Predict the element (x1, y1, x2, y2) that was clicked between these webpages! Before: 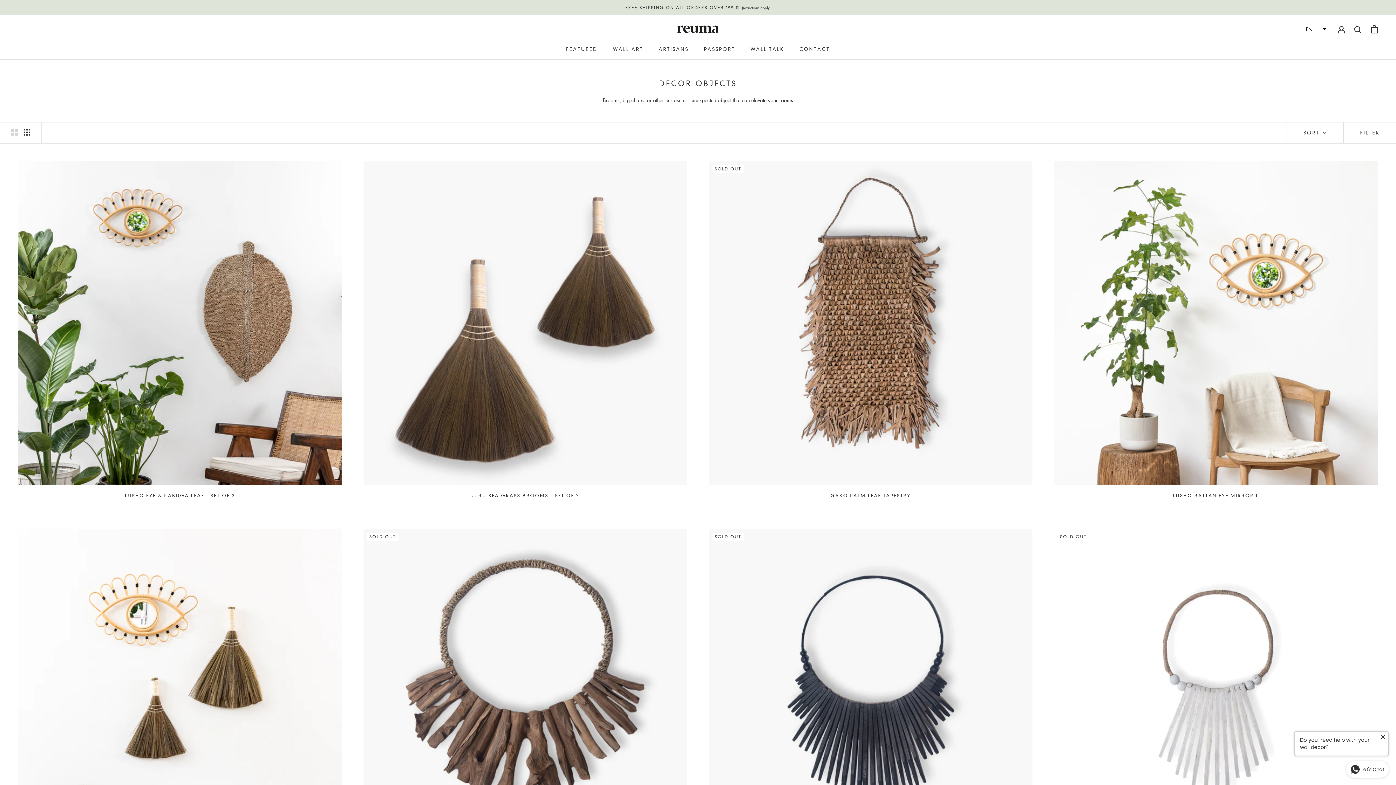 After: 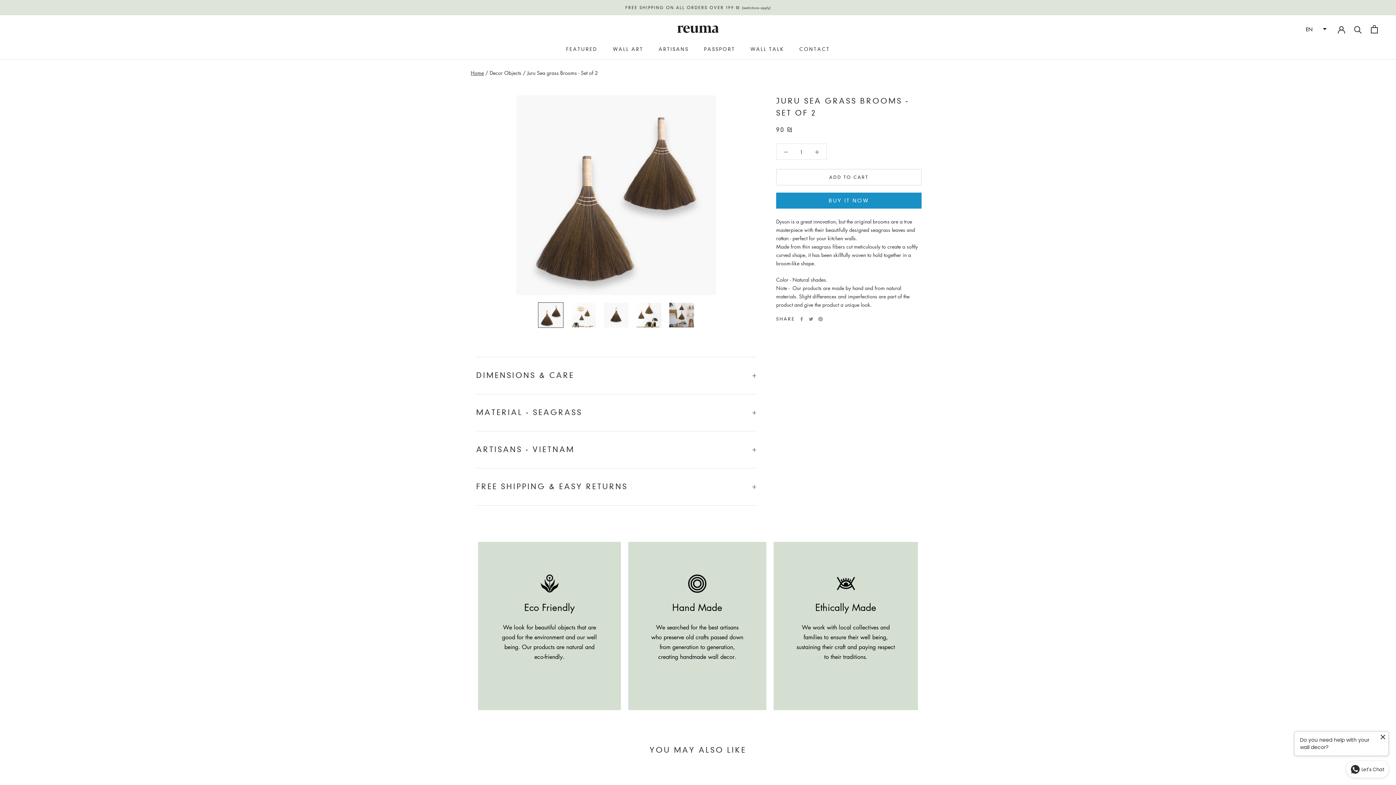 Action: bbox: (363, 161, 687, 484)